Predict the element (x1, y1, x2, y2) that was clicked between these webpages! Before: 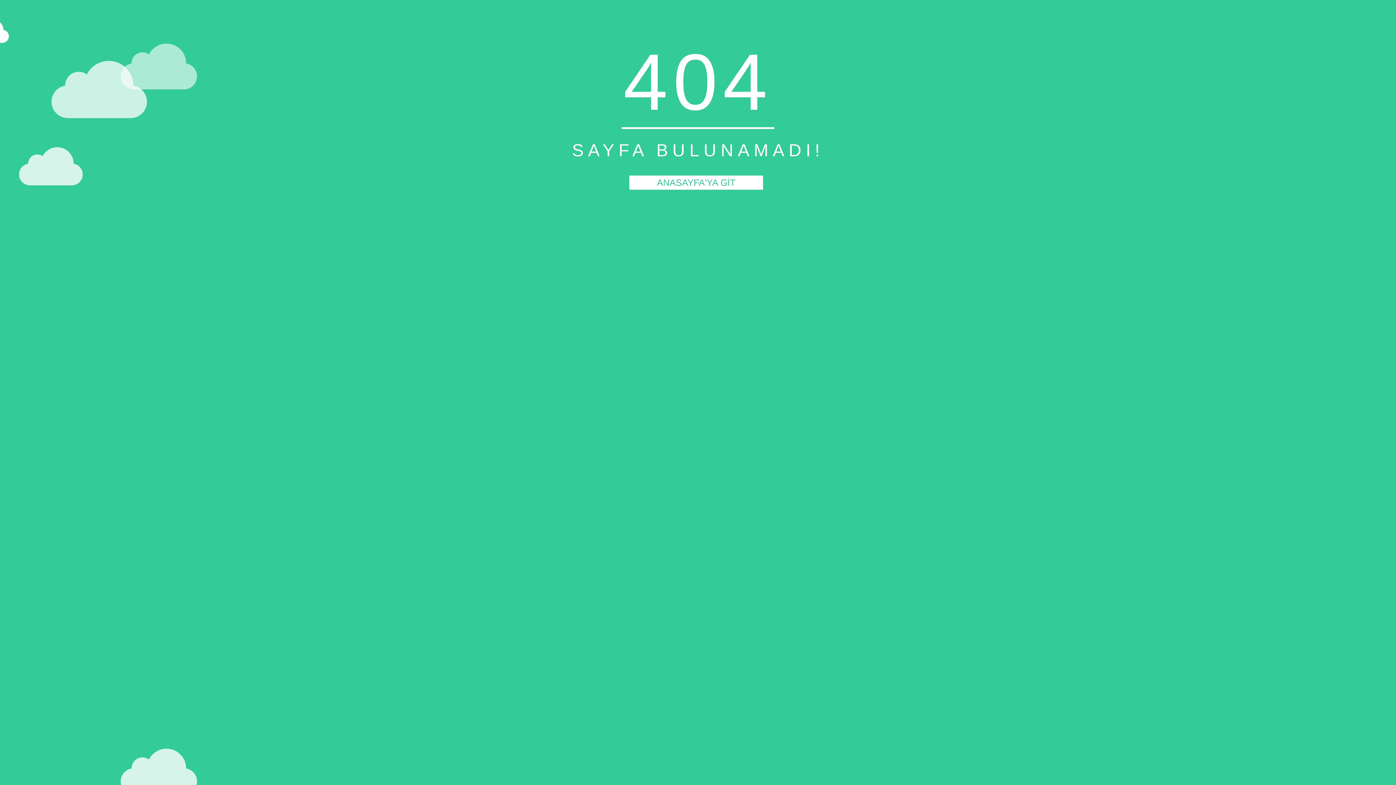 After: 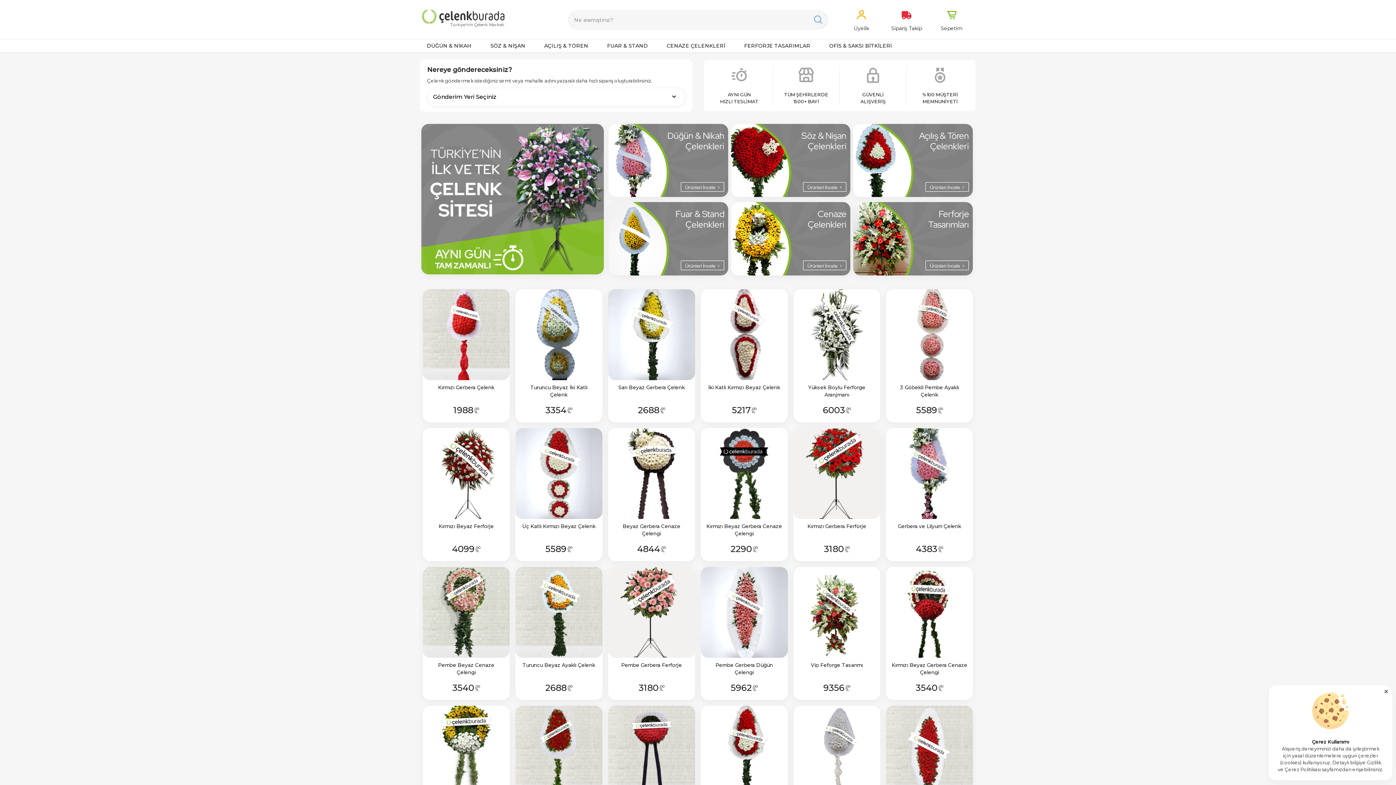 Action: bbox: (629, 175, 763, 189) label: ANASAYFA'YA GİT